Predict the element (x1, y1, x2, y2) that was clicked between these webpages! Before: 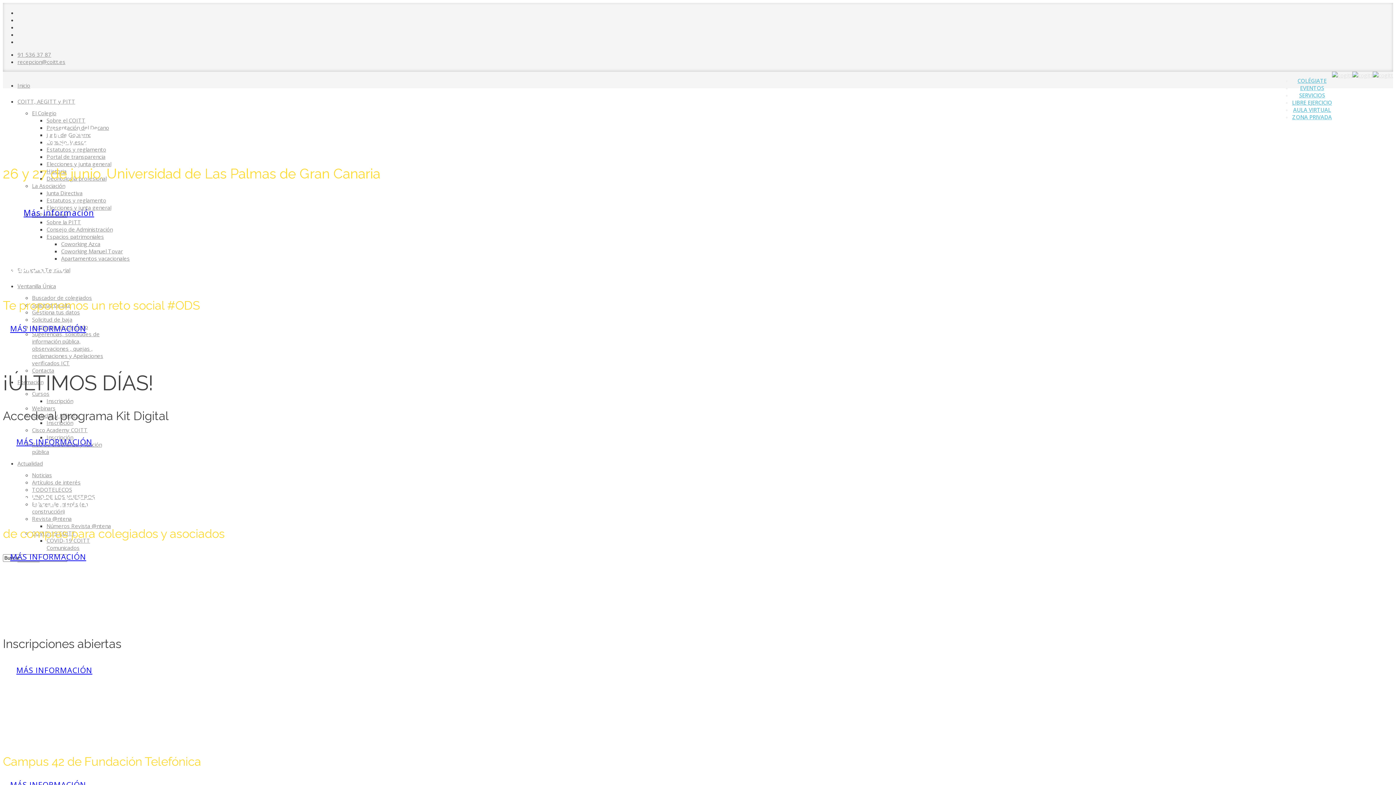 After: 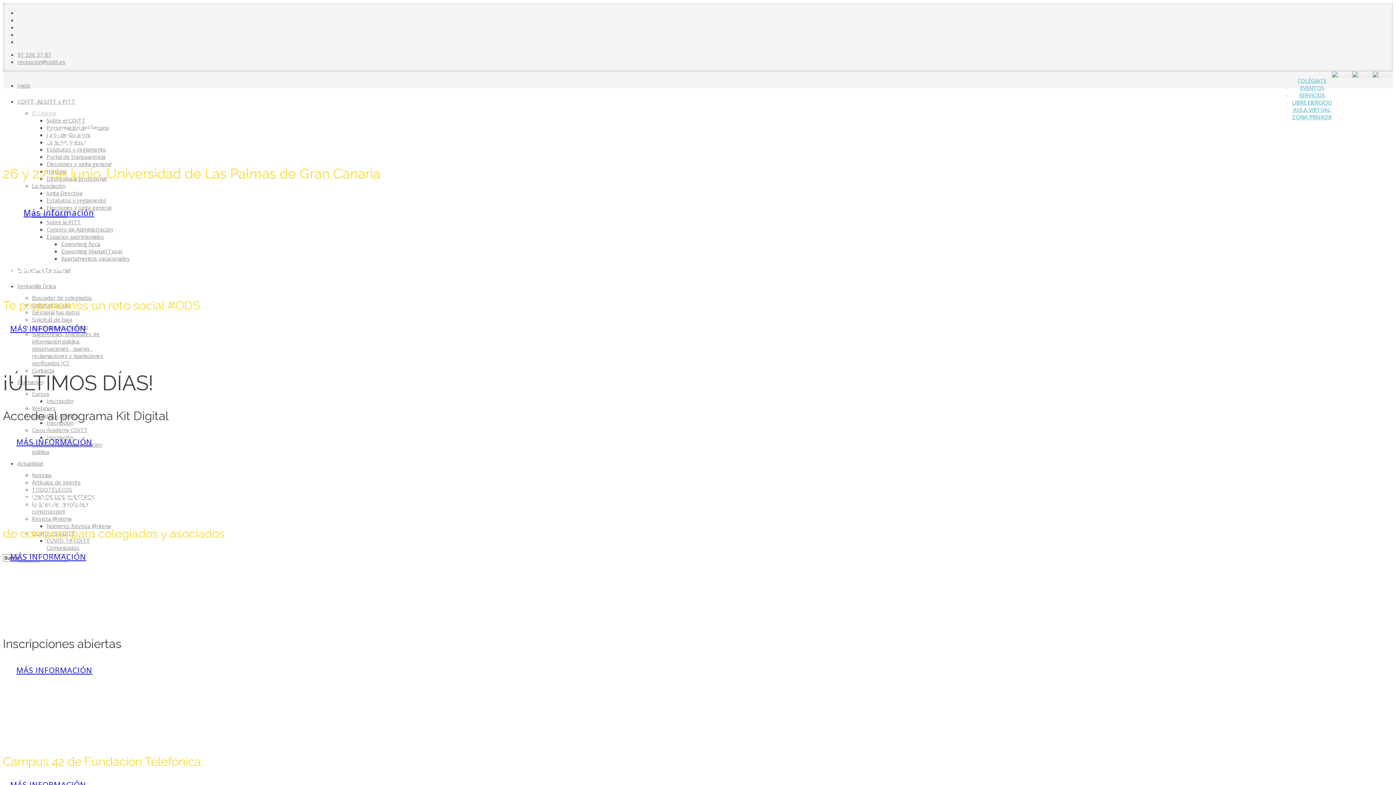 Action: bbox: (32, 109, 56, 116) label: El Colegio